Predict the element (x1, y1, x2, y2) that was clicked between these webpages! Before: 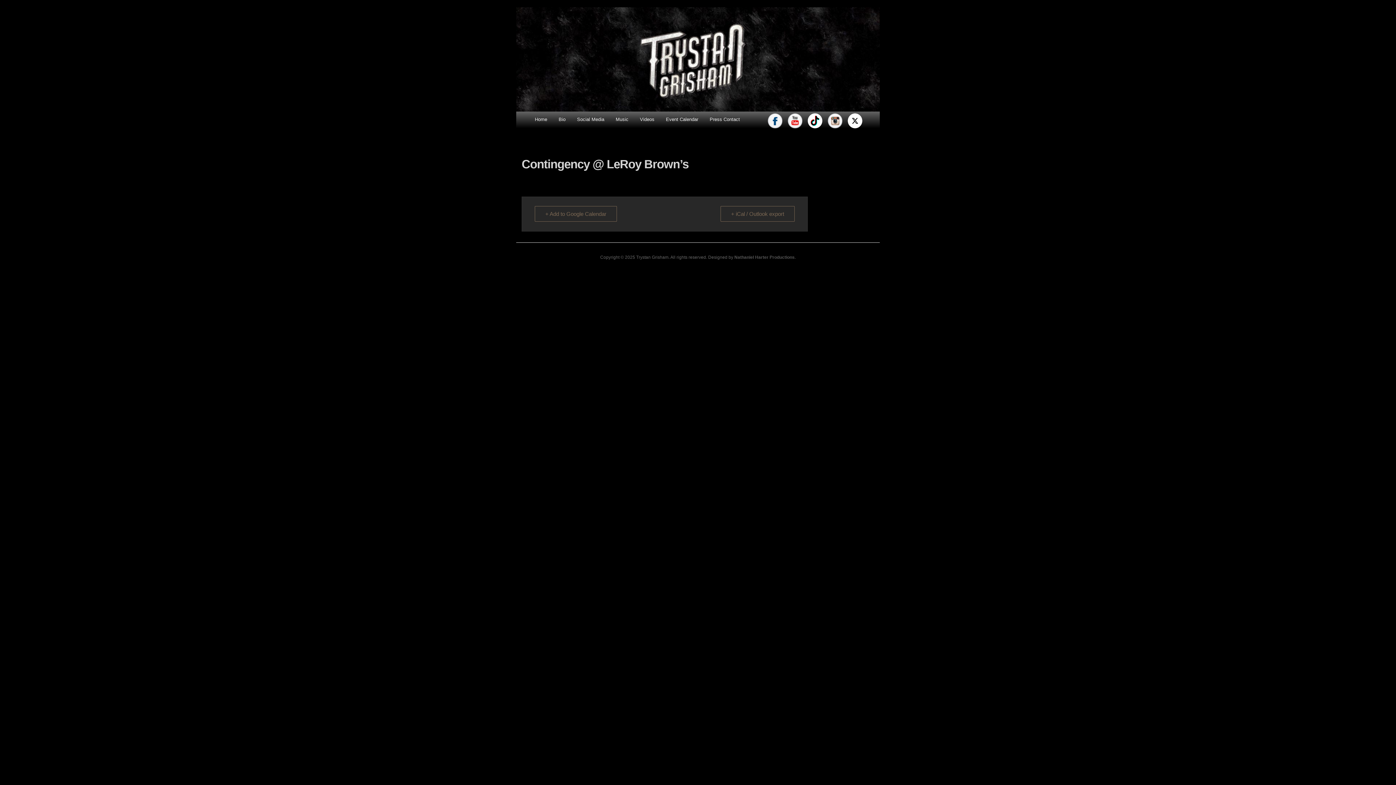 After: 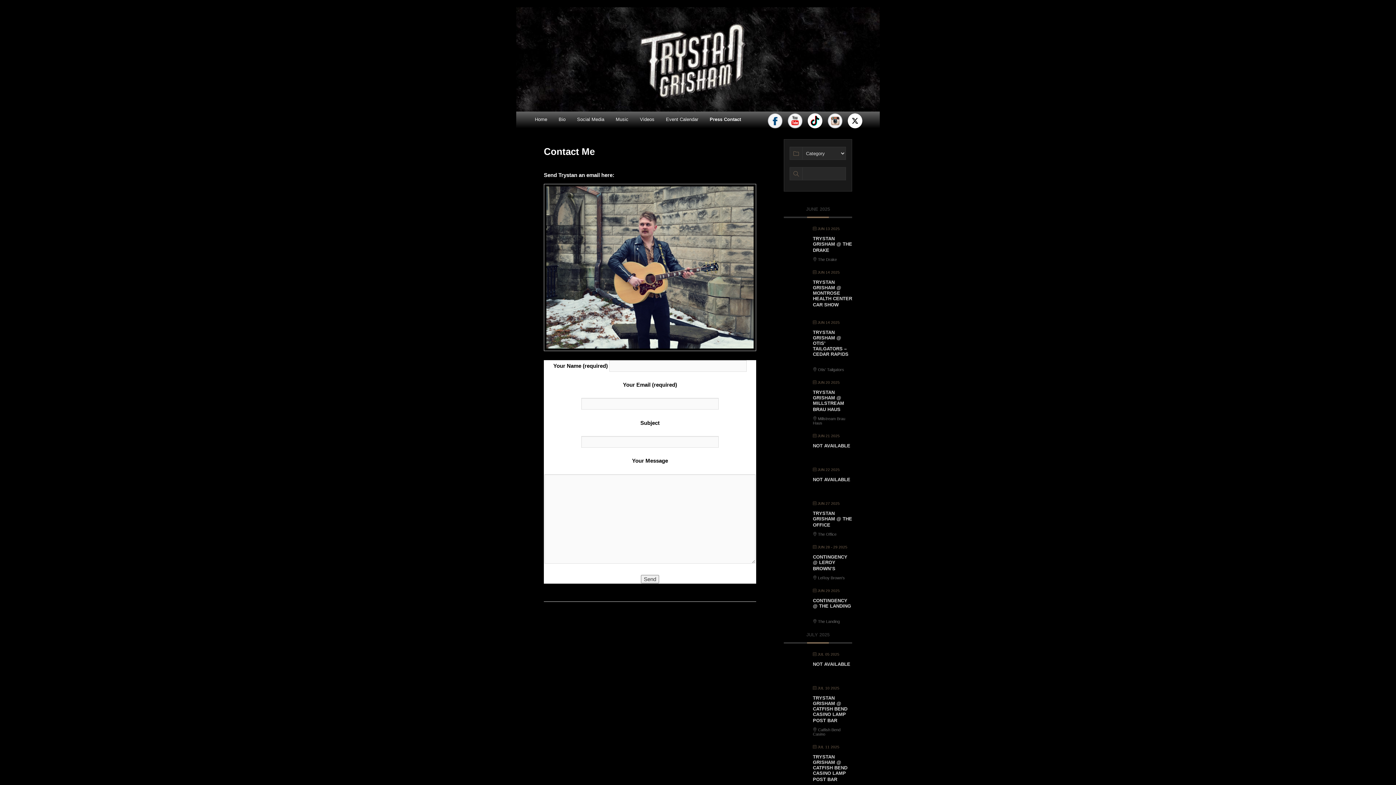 Action: bbox: (704, 111, 745, 127) label: Press Contact